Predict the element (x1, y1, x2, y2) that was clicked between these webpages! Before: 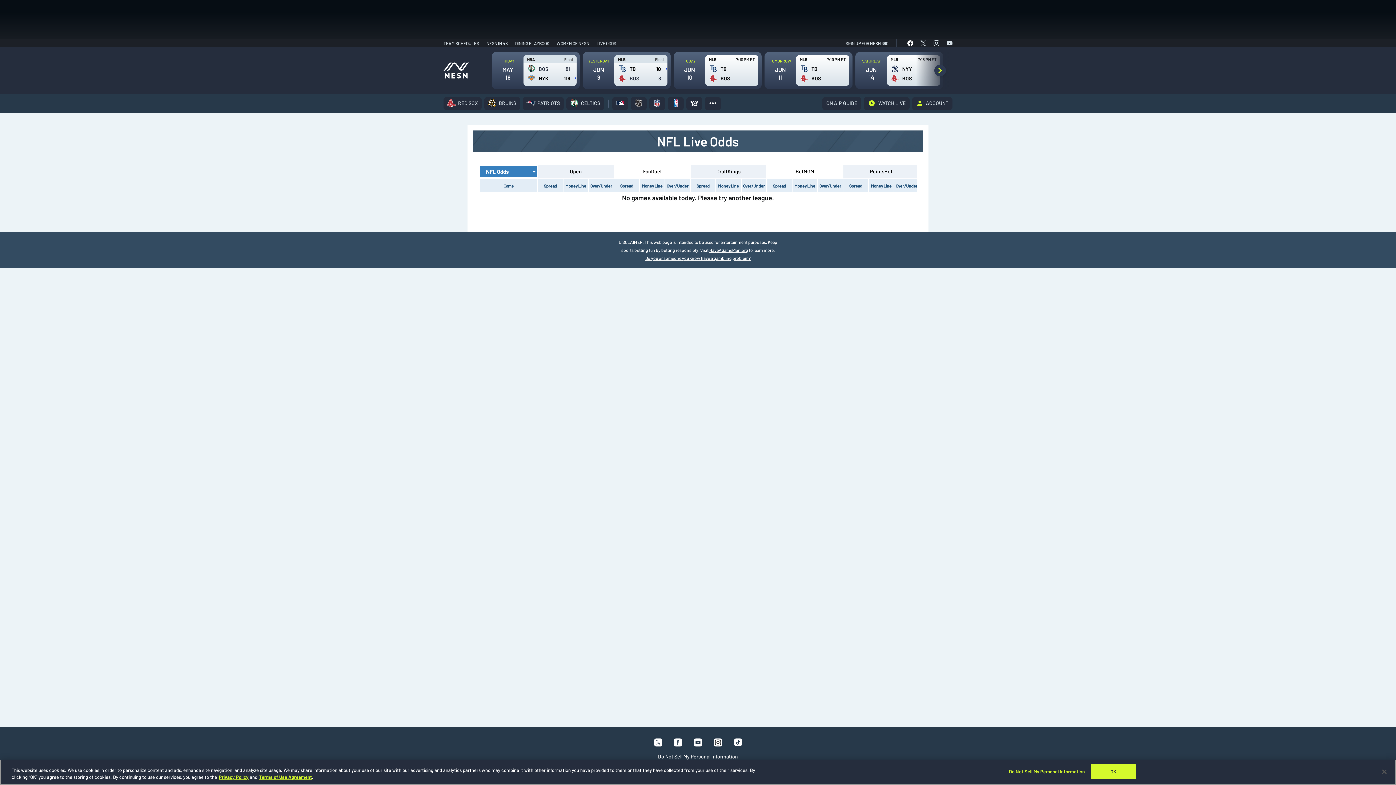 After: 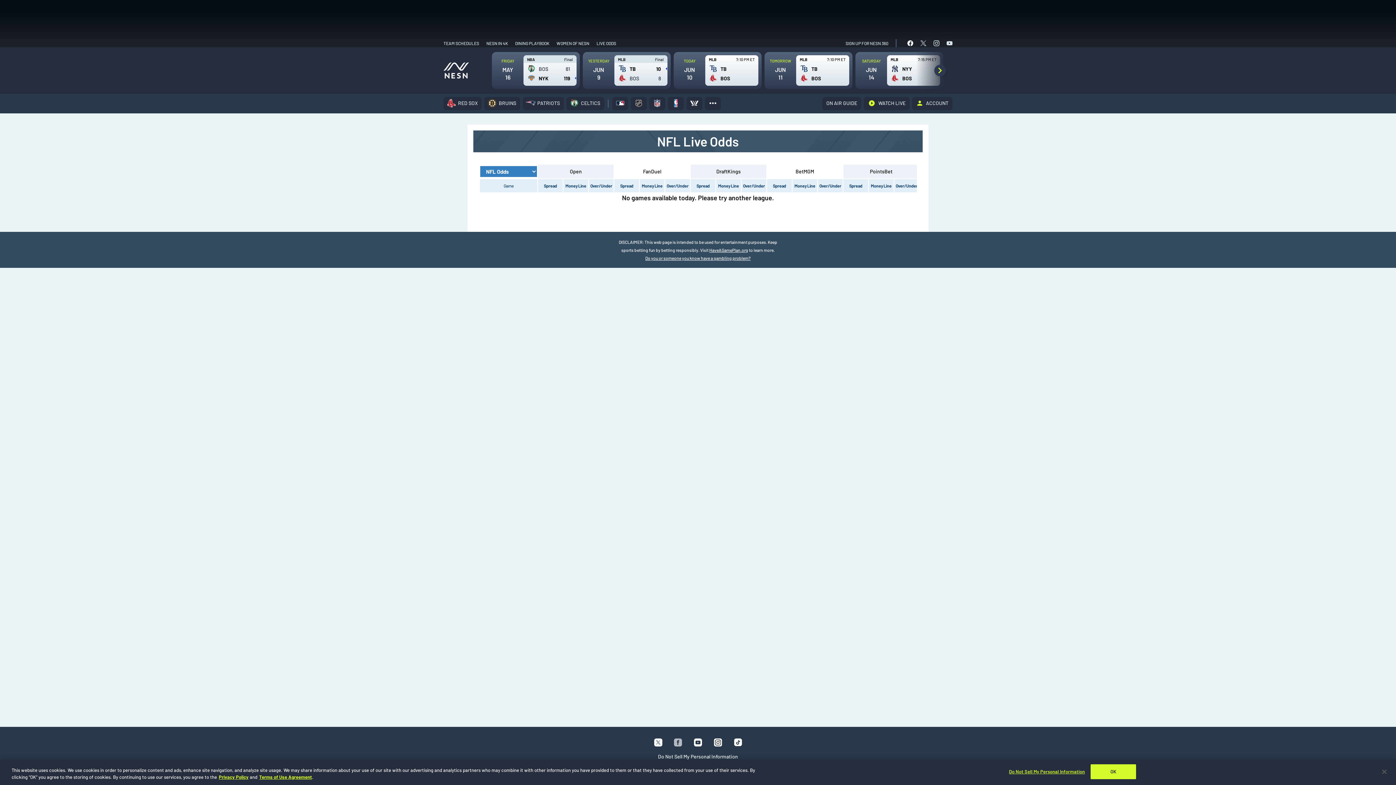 Action: label: Follow us on Facebook bbox: (674, 738, 682, 750)